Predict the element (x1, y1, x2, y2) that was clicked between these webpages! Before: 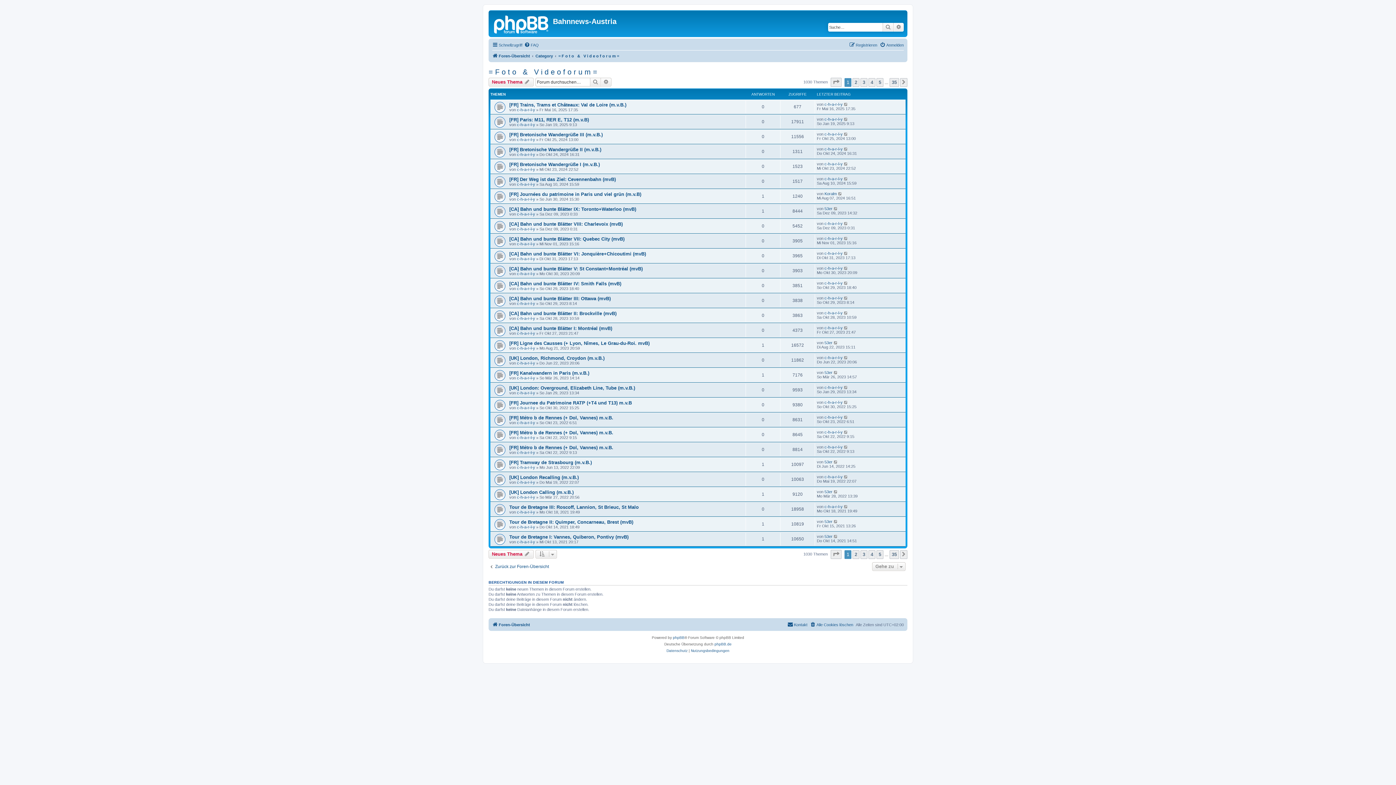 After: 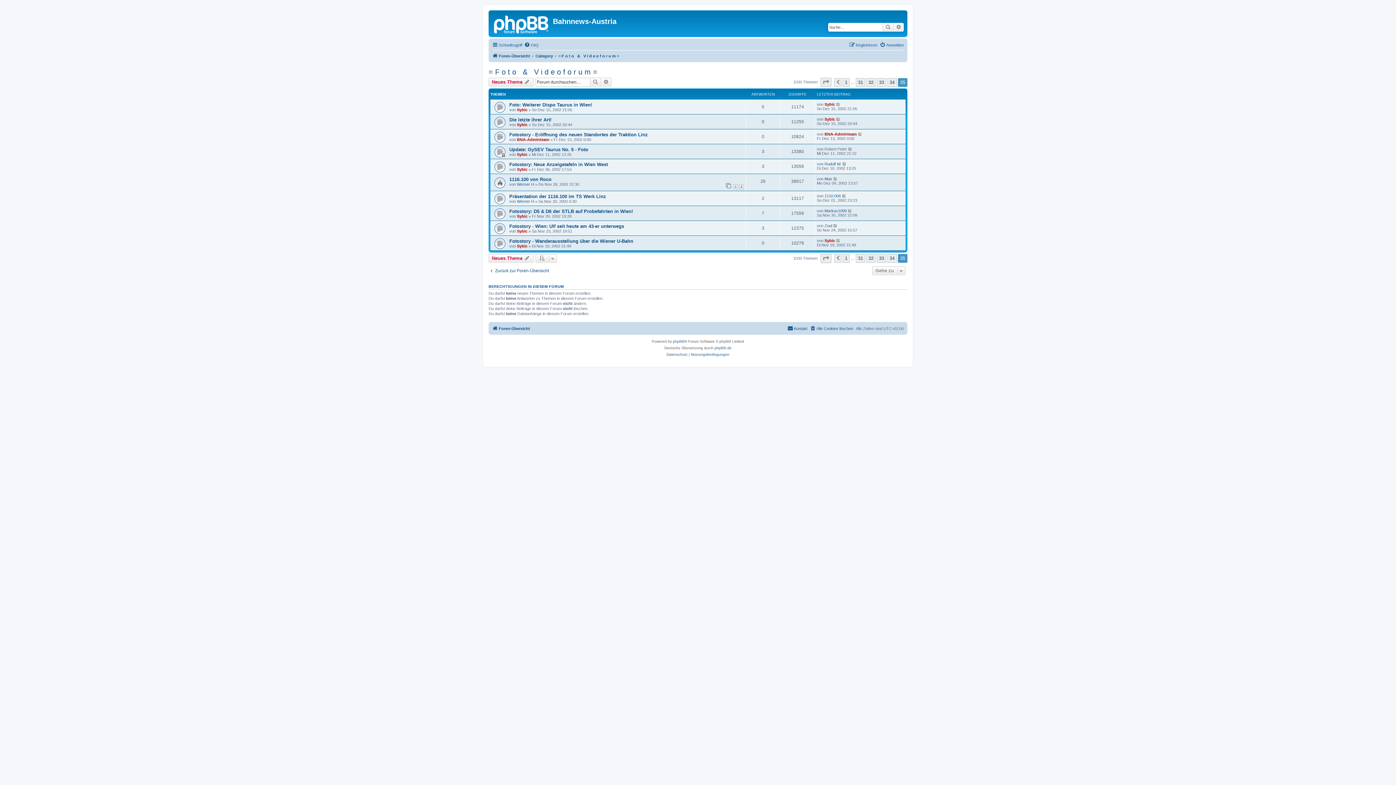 Action: bbox: (889, 78, 899, 86) label: 35